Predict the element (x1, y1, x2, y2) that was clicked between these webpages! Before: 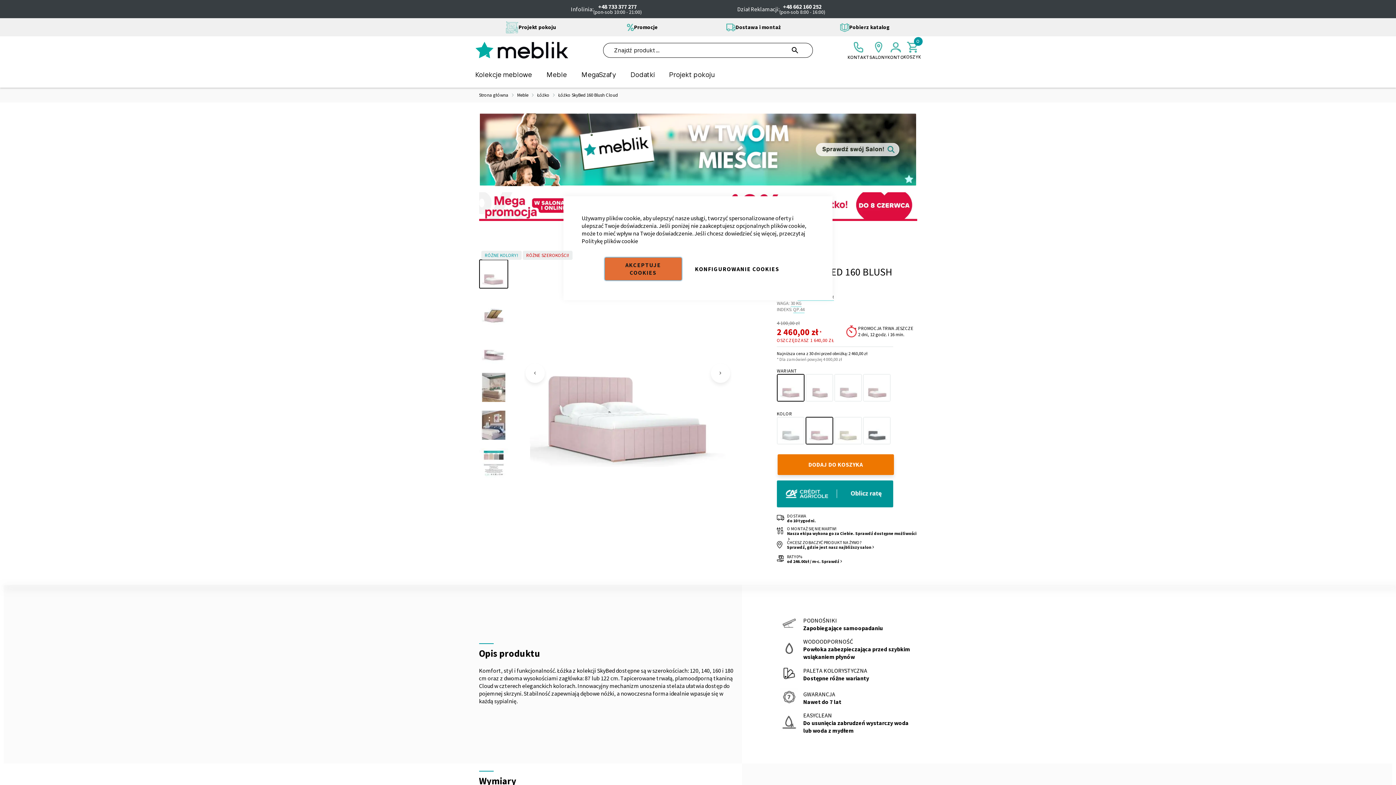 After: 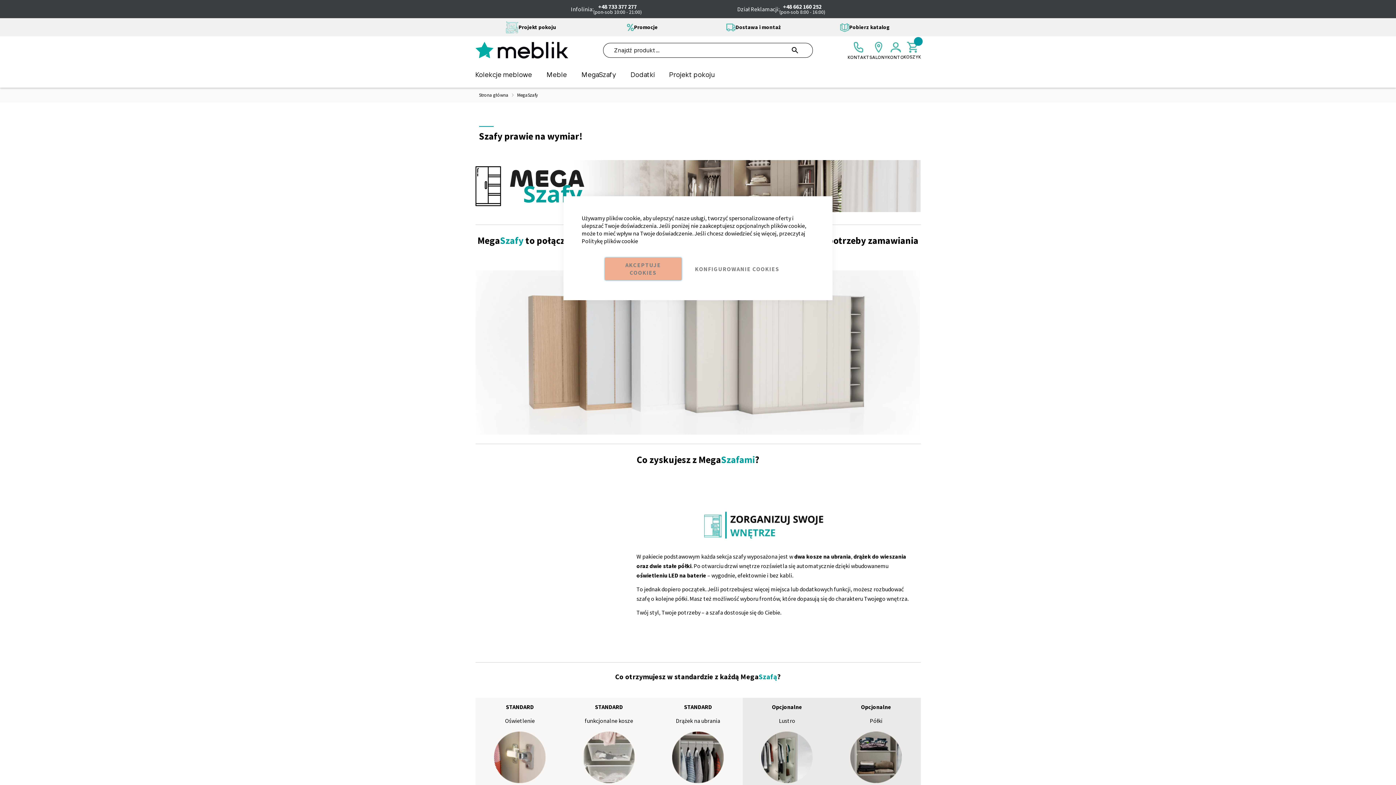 Action: bbox: (574, 61, 623, 87) label: MegaSzafy